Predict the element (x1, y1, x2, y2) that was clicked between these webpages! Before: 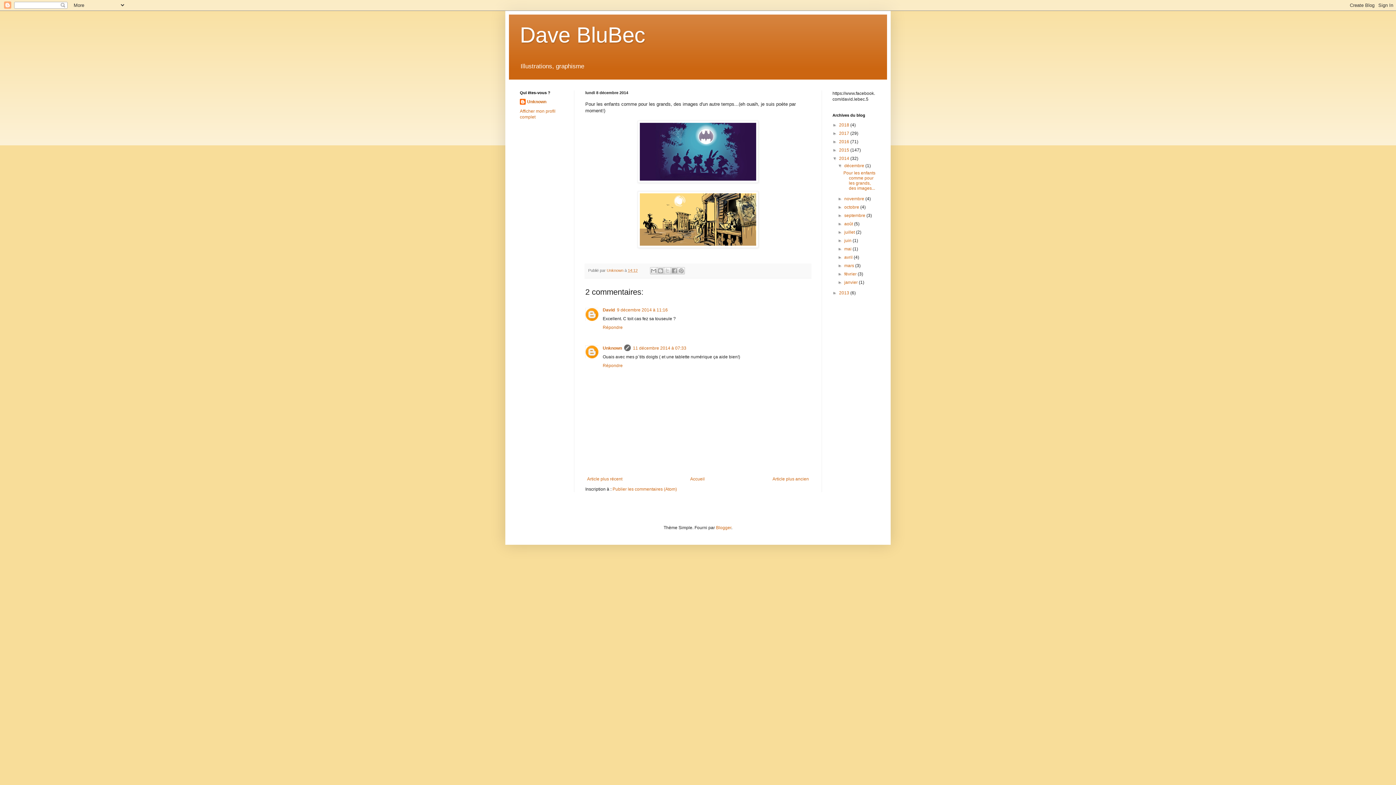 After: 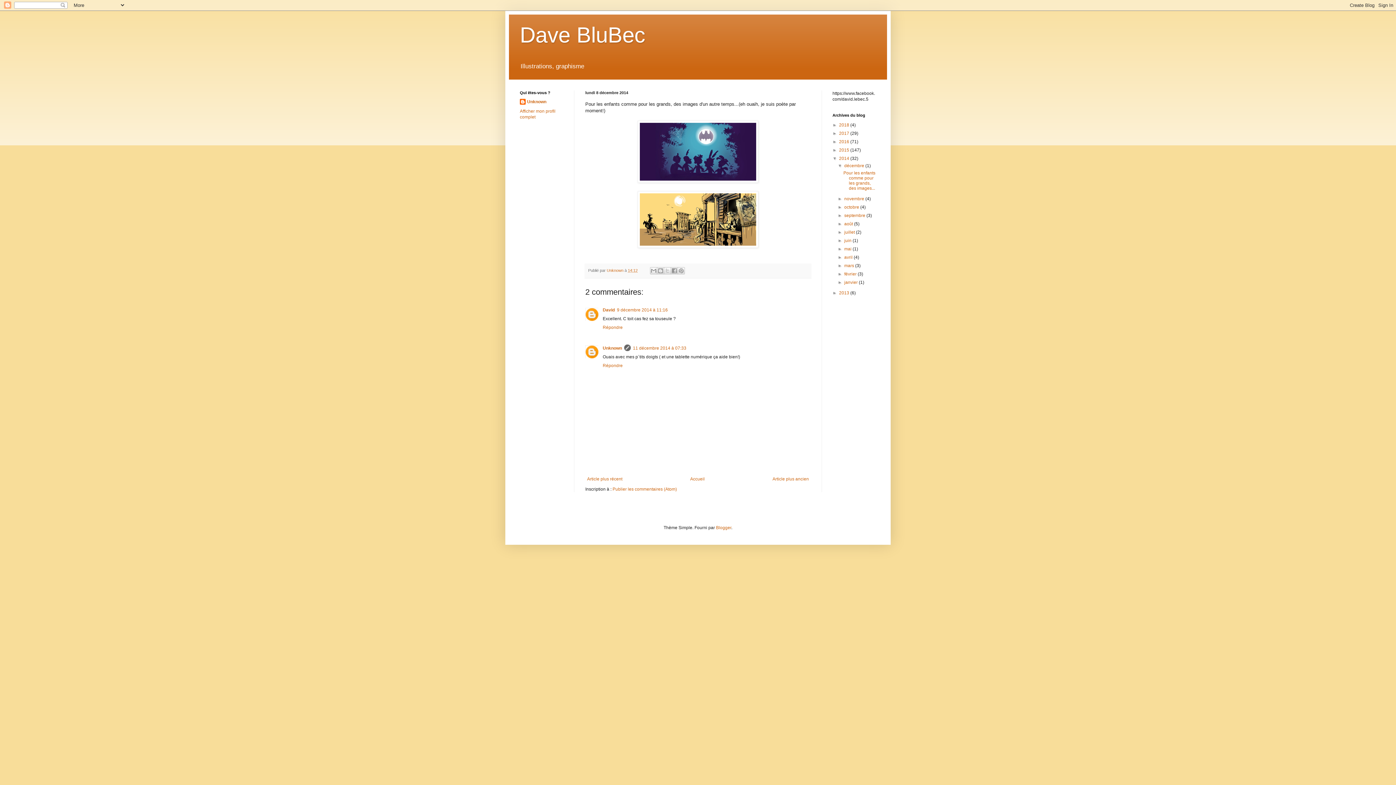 Action: bbox: (628, 268, 637, 272) label: 14:12